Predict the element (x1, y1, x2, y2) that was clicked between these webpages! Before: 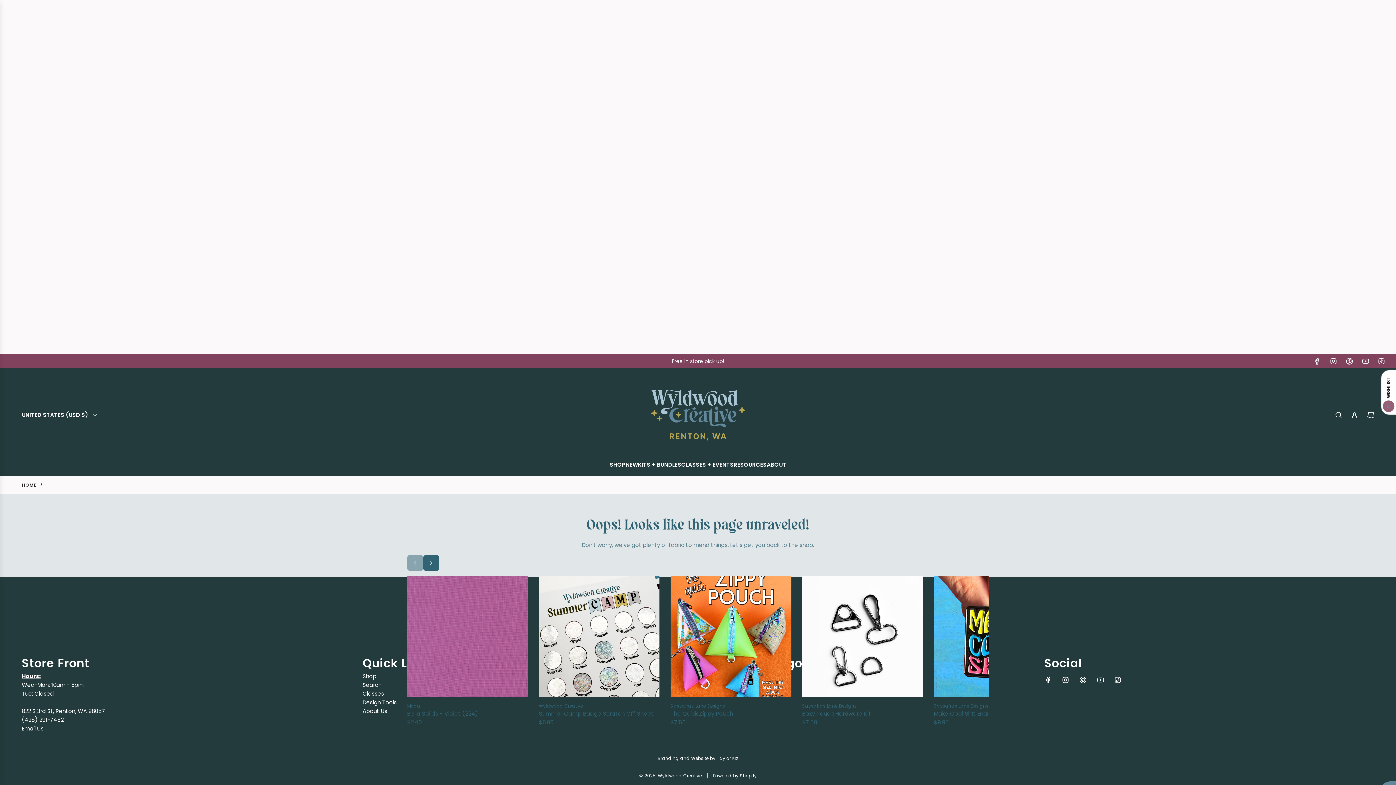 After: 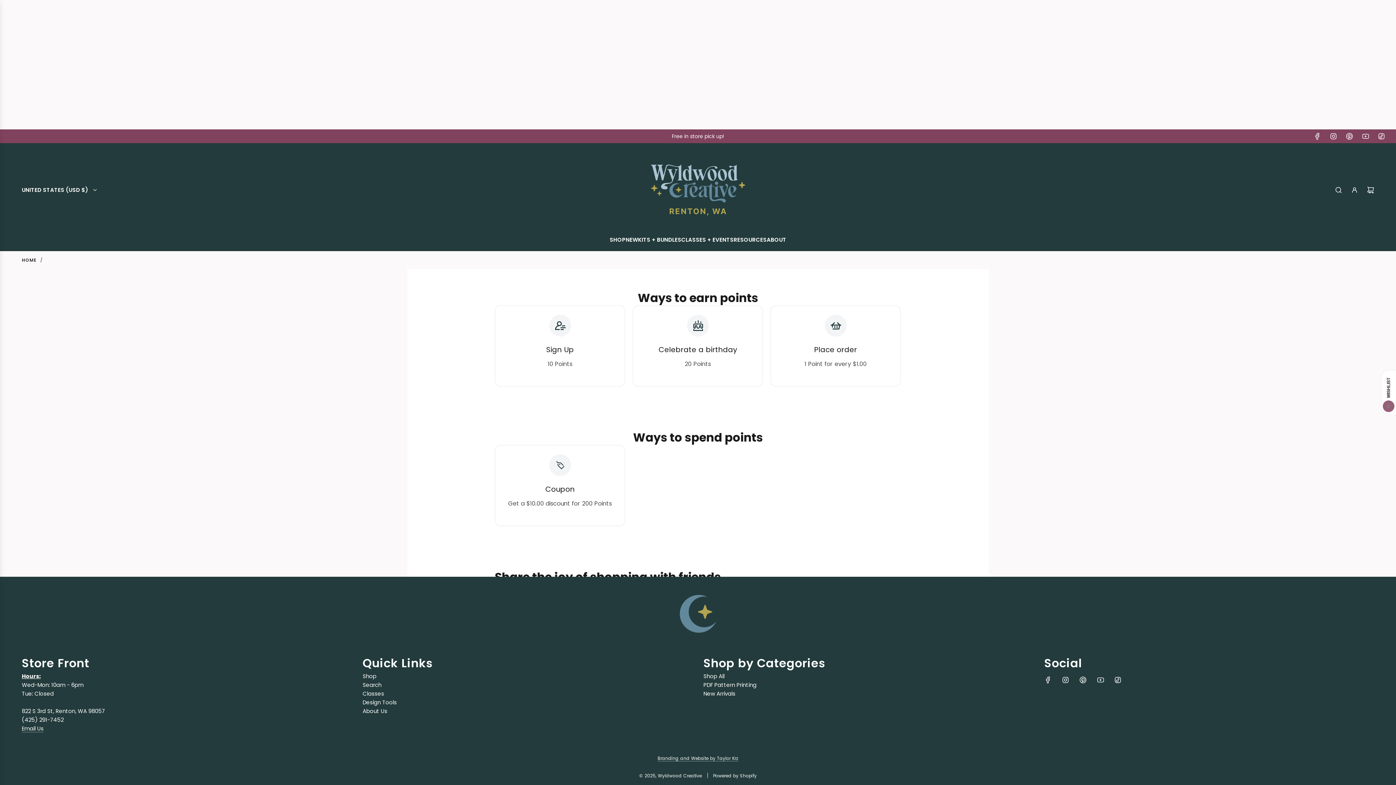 Action: bbox: (634, 357, 761, 364) label: Earn a $20 reward for every friend referred in May!